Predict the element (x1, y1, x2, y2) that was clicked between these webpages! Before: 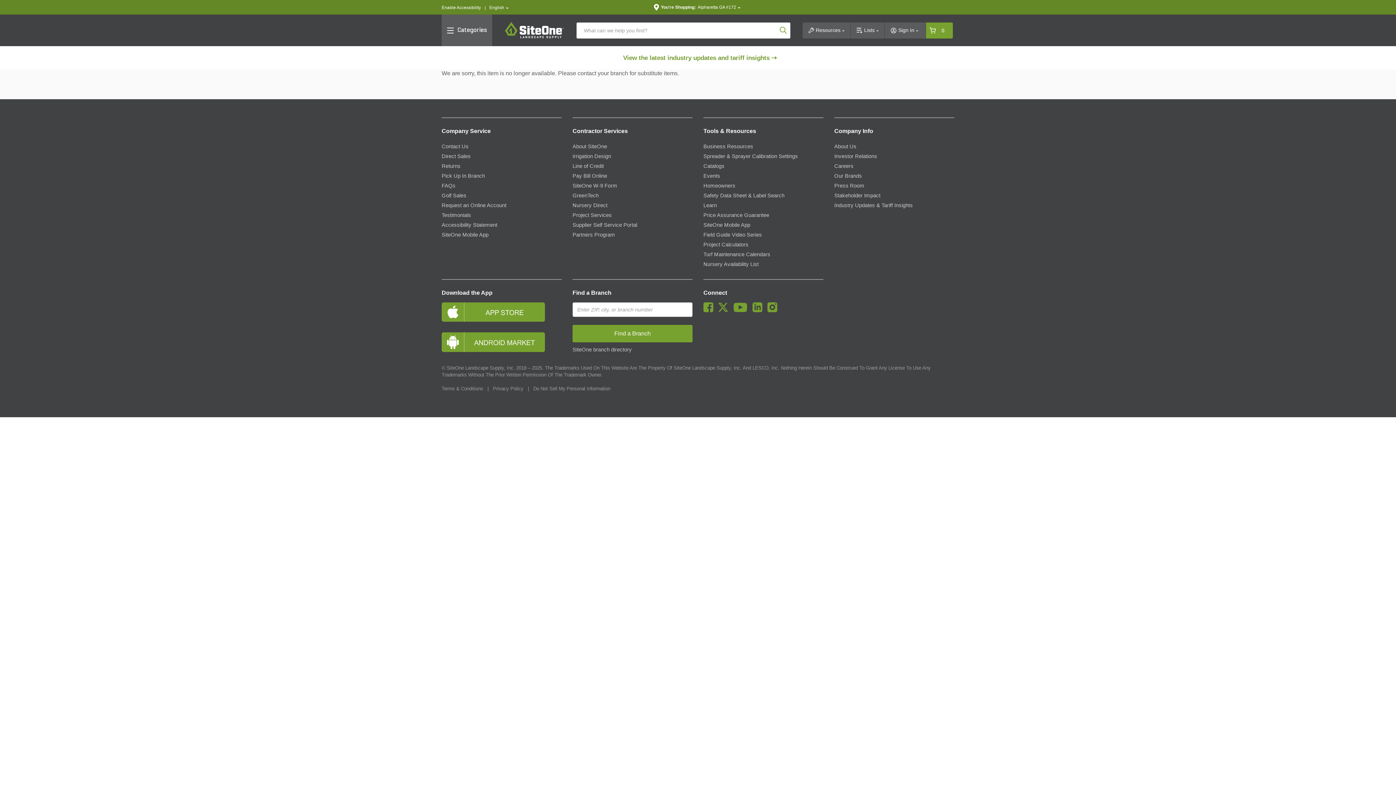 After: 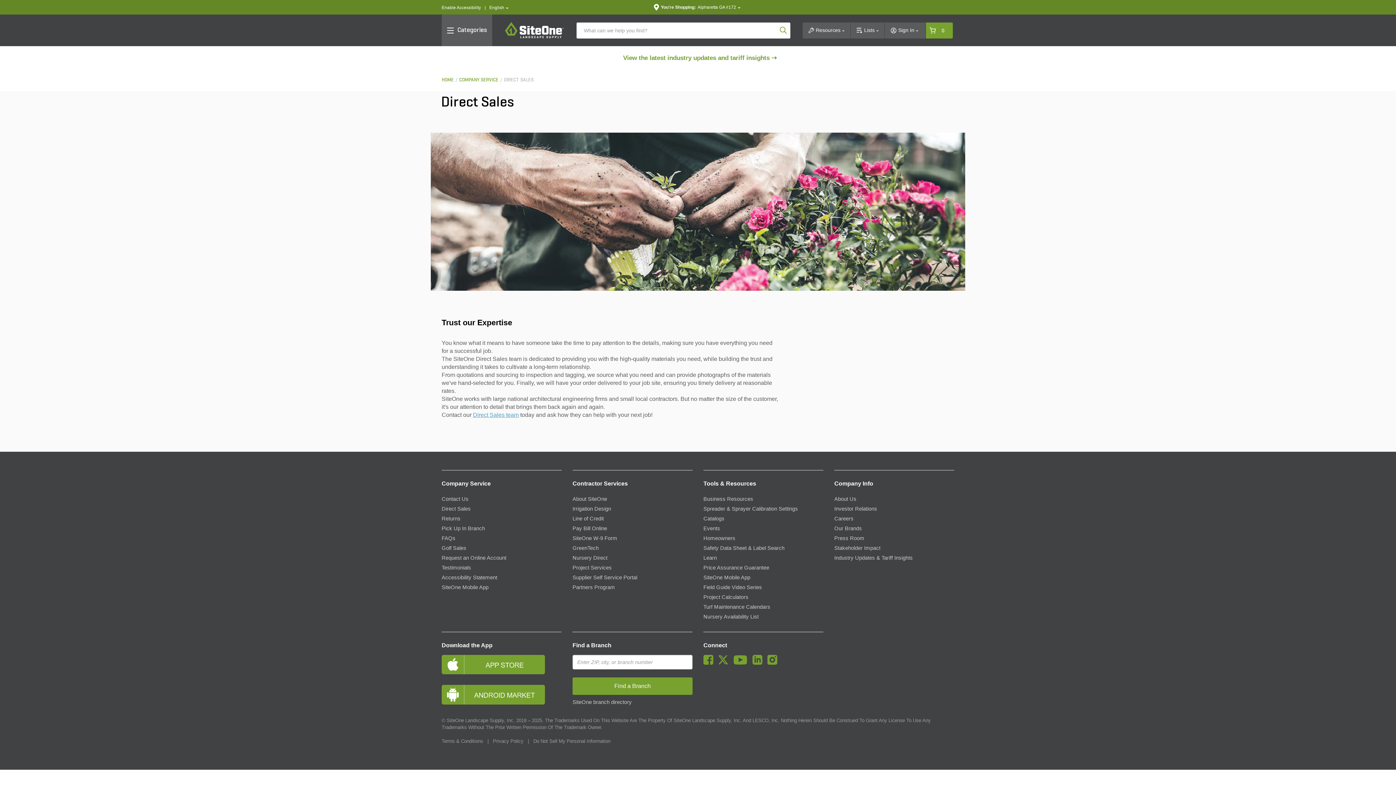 Action: label: Direct Sales bbox: (441, 153, 470, 159)